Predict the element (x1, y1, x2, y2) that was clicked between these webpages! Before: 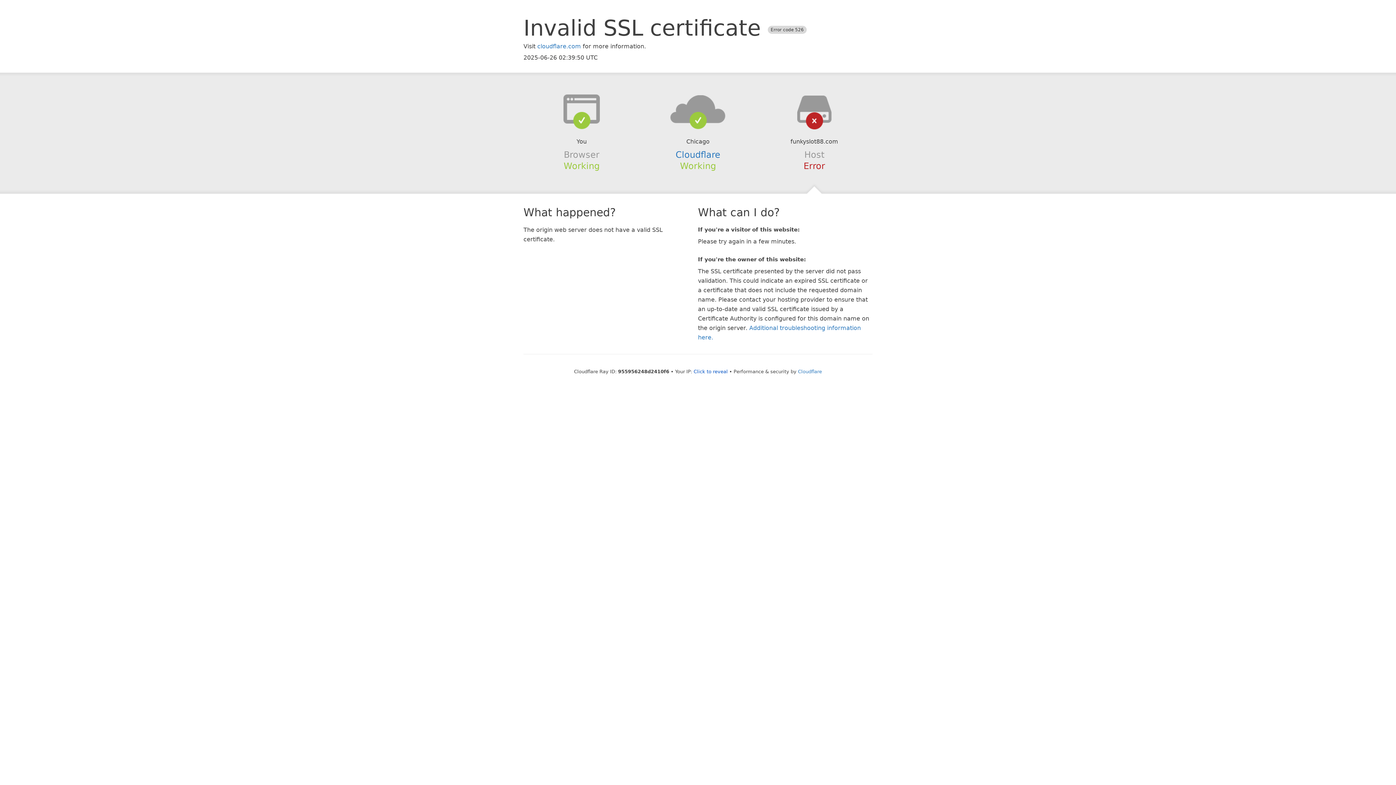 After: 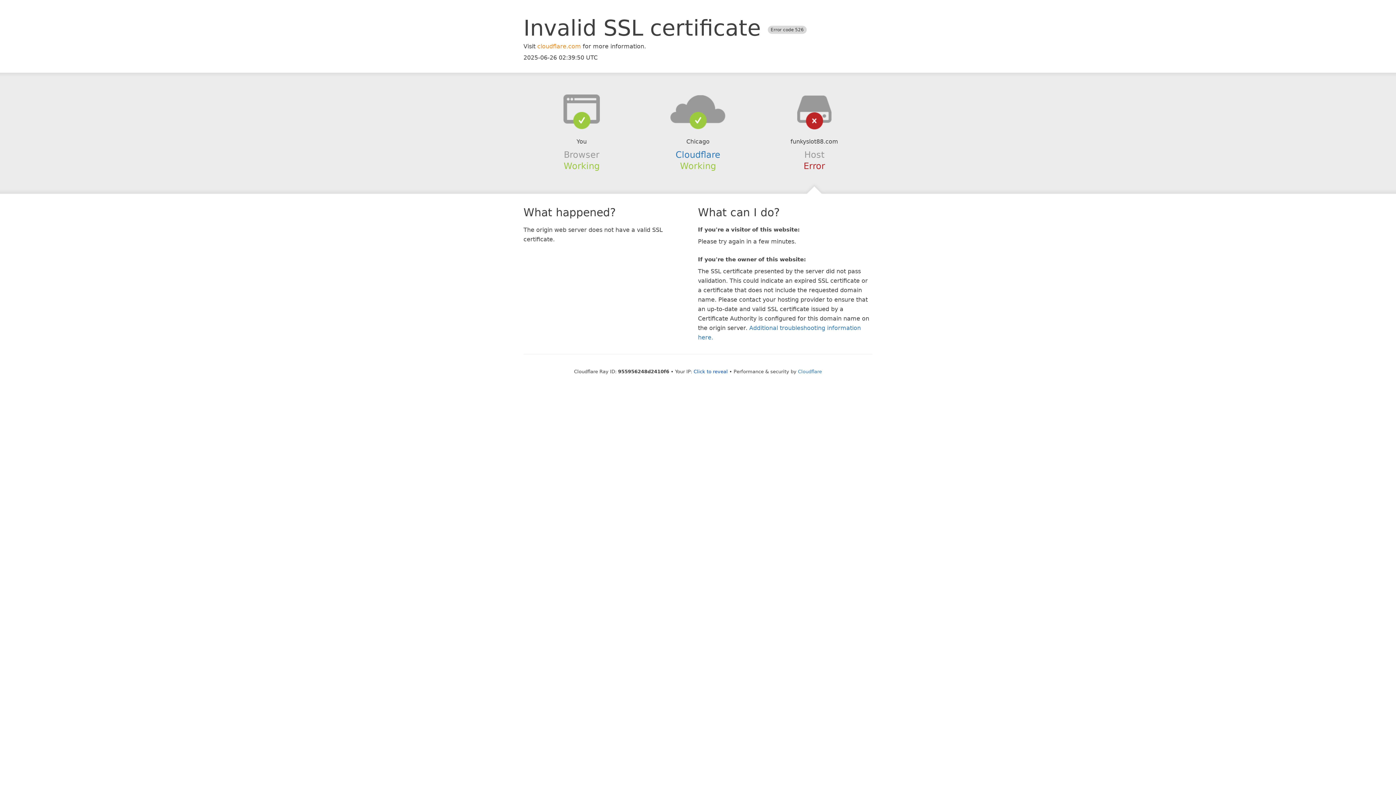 Action: label: cloudflare.com bbox: (537, 42, 581, 49)